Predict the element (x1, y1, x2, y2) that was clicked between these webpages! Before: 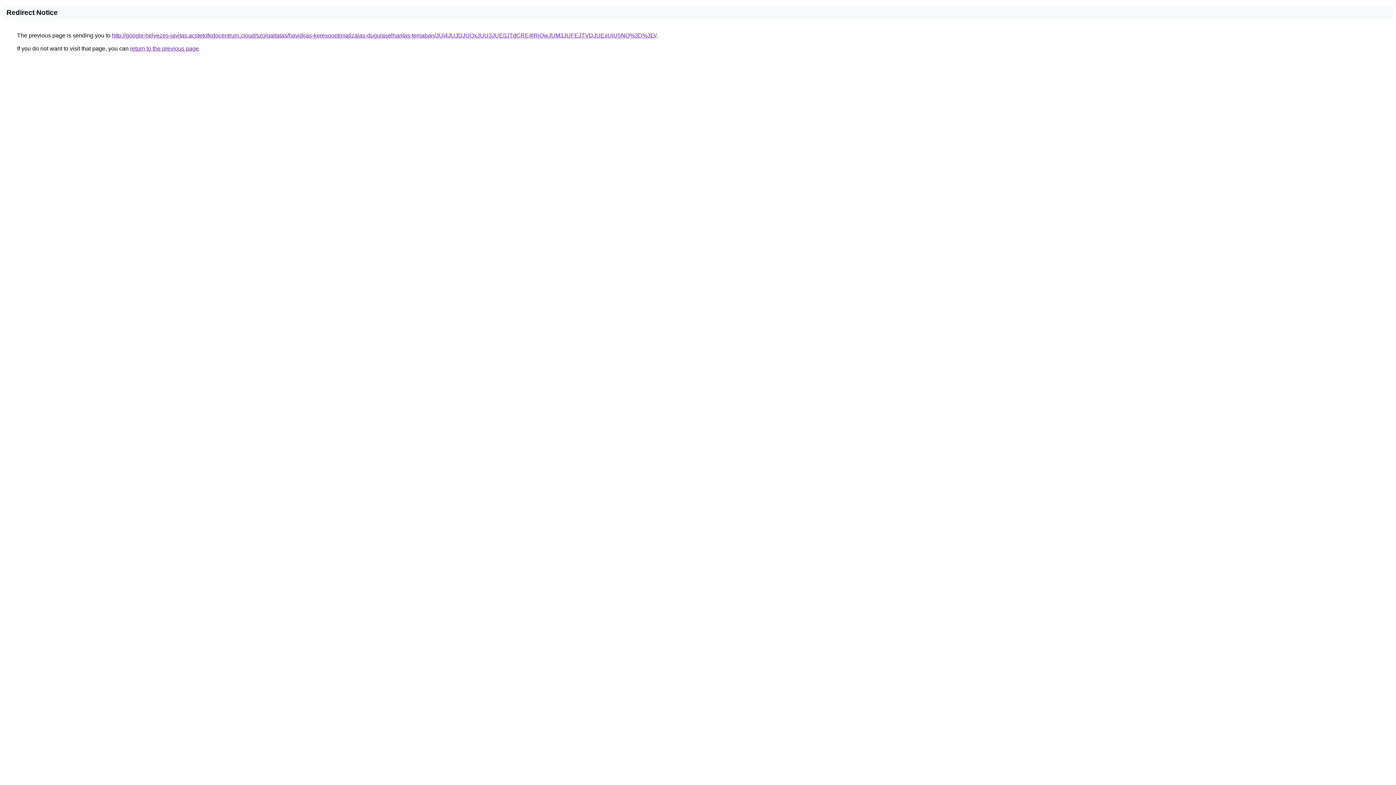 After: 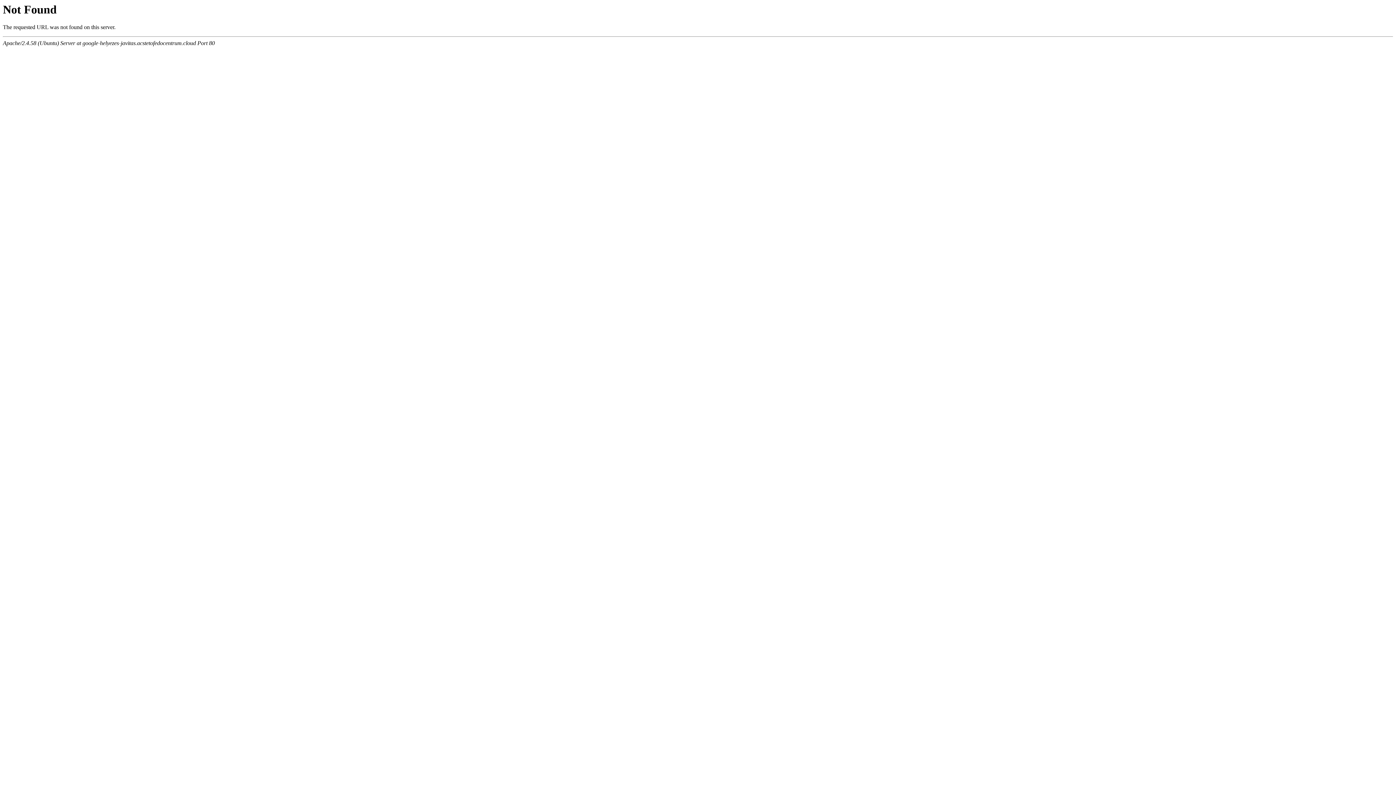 Action: bbox: (112, 32, 656, 38) label: http://google-helyezes-javitas.acstetofedocentrum.cloud/szolgaltatas/havidijas-keresooptimalizalas-dugulaselharitas-temaban/JUI4JUJDJUQxJUU3JUE0JTdCRE4lRjQwJUM3JUFEJTVDJUExUiU5NQ%3D%3D/